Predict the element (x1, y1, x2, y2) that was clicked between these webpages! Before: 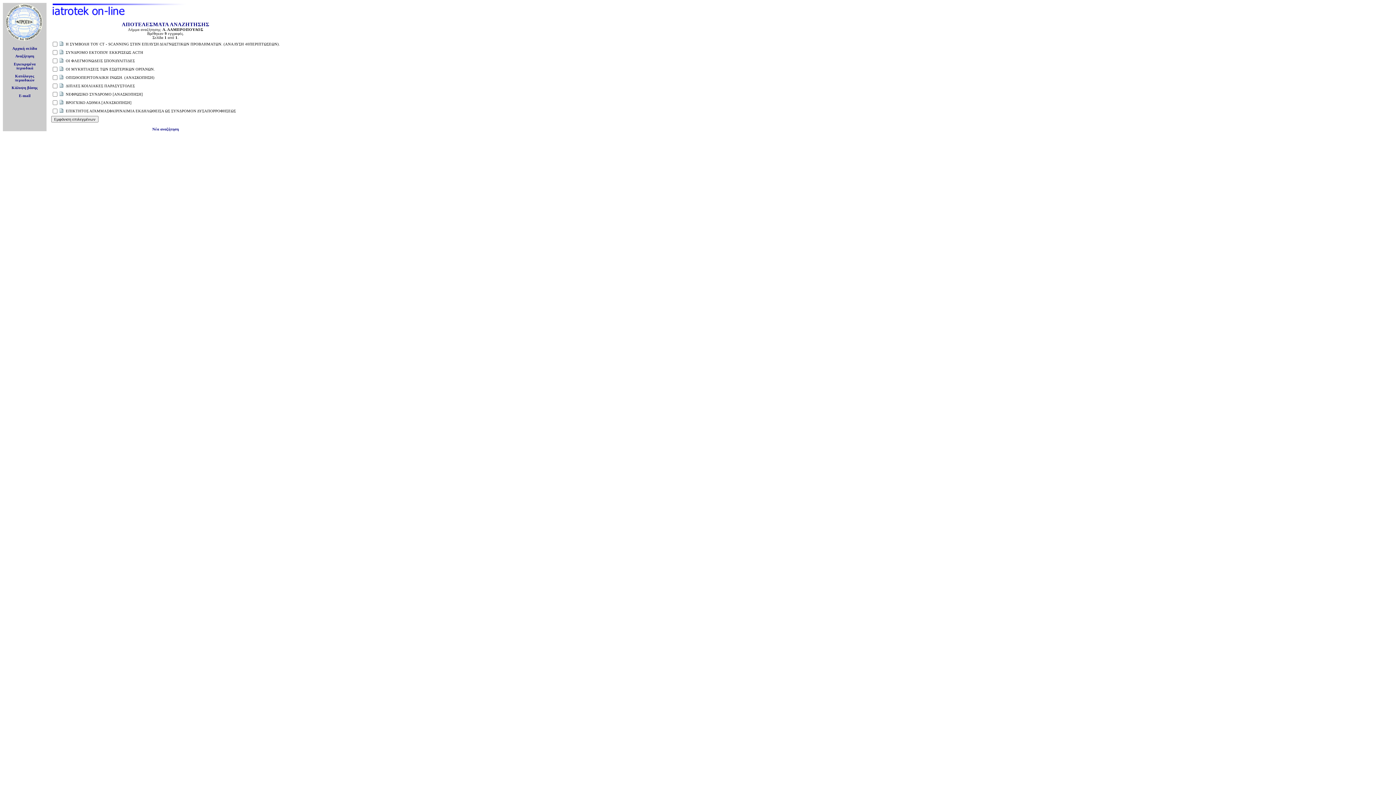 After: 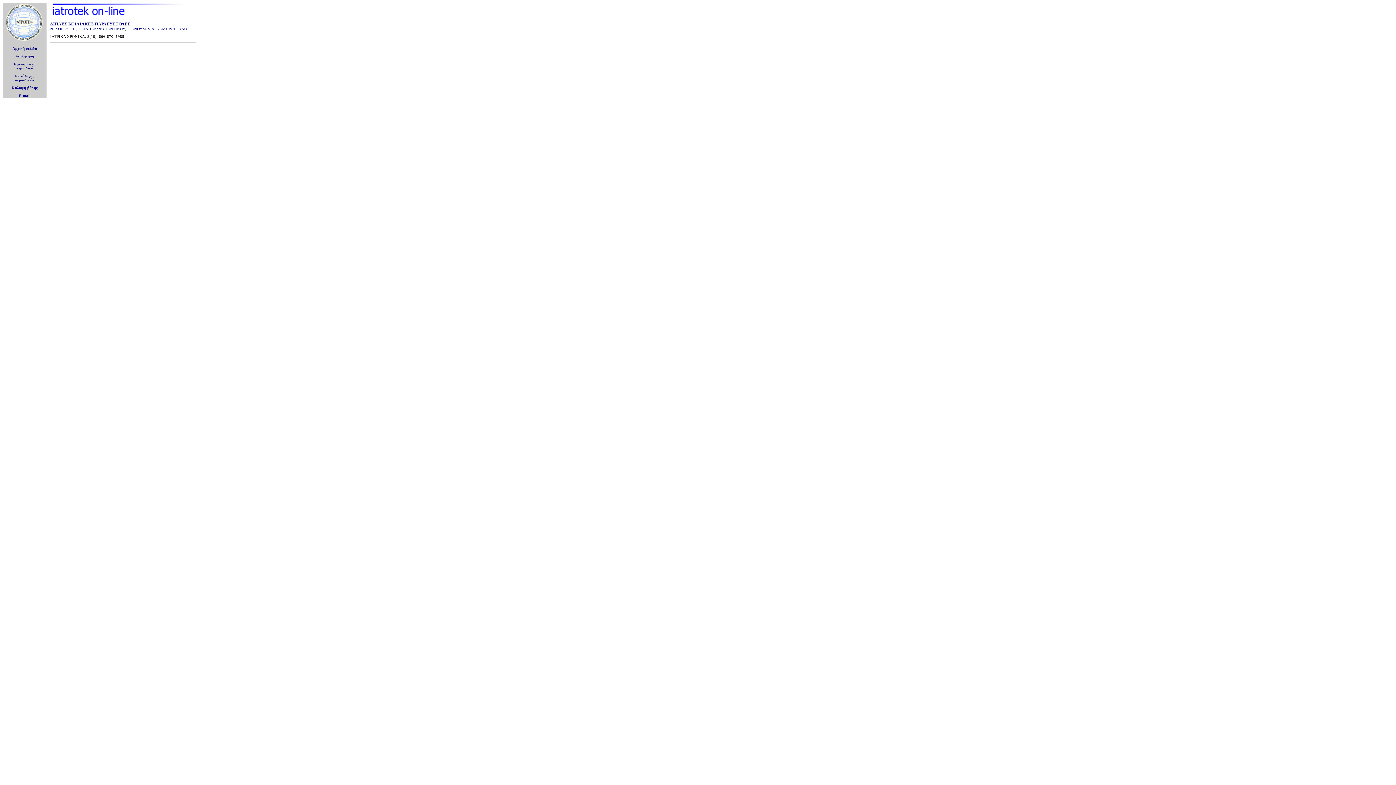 Action: bbox: (58, 84, 64, 88)